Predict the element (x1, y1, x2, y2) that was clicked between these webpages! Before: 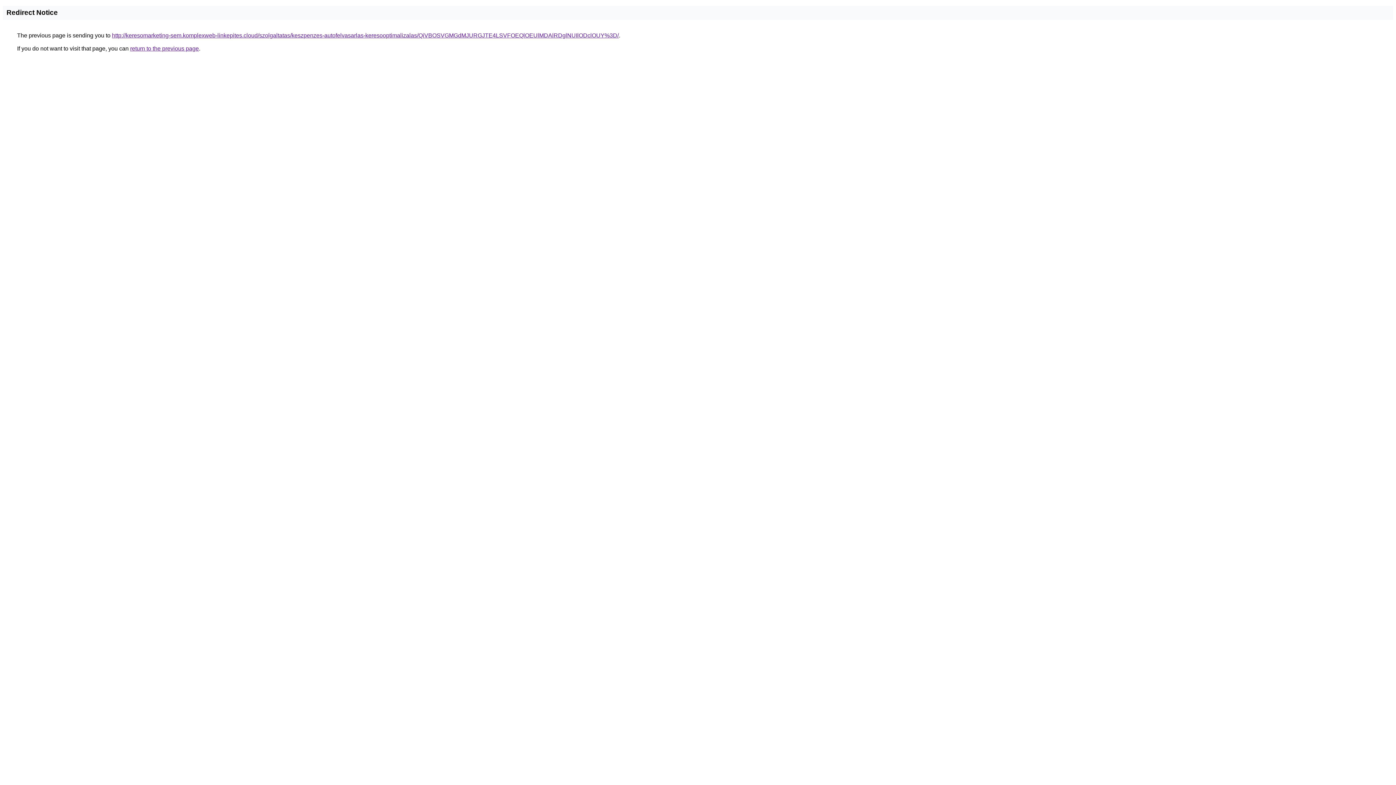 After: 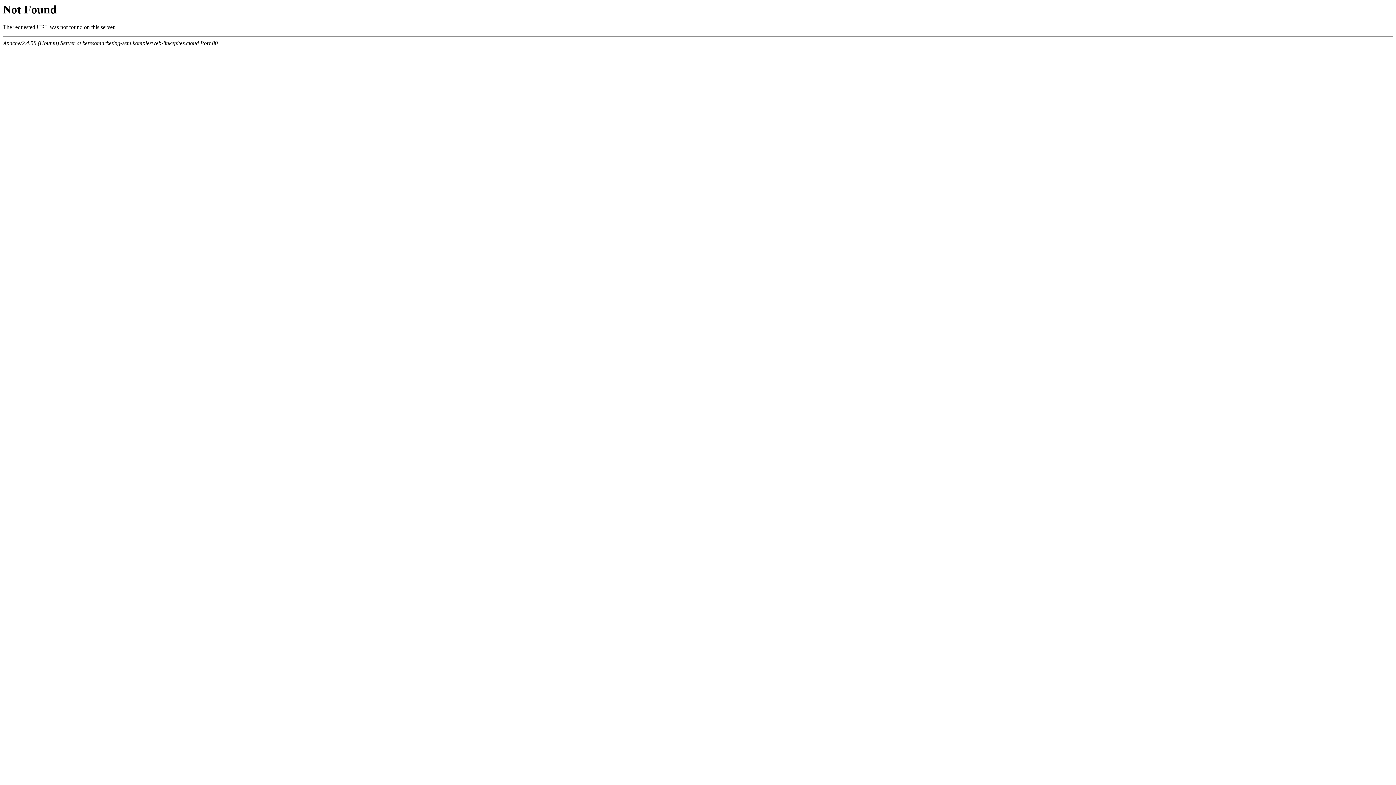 Action: bbox: (112, 32, 618, 38) label: http://keresomarketing-sem.komplexweb-linkepites.cloud/szolgaltatas/keszpenzes-autofelvasarlas-keresooptimalizalas/QiVBOSVGMGdMJURGJTE4LSVFOEQlOEUlMDAlRDglNUIlODclOUY%3D/